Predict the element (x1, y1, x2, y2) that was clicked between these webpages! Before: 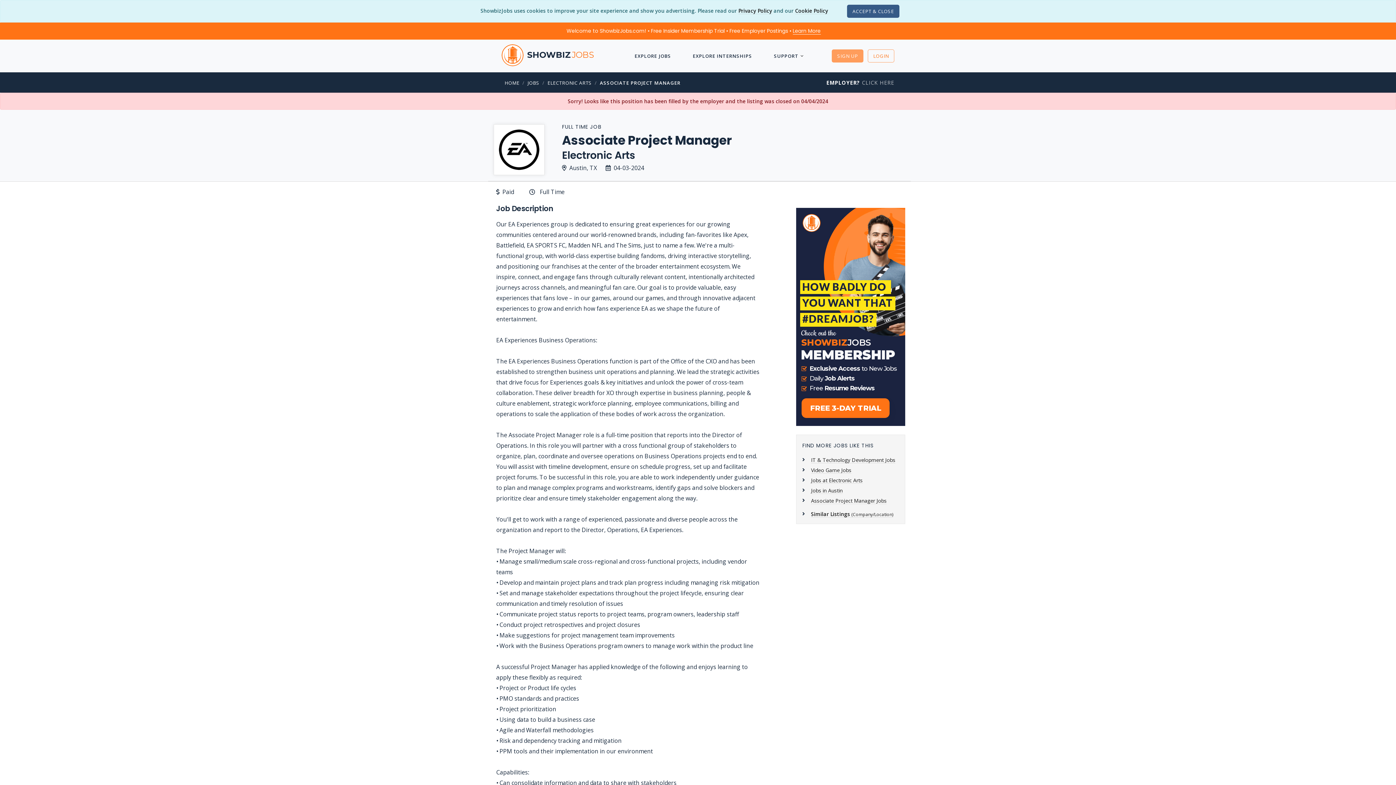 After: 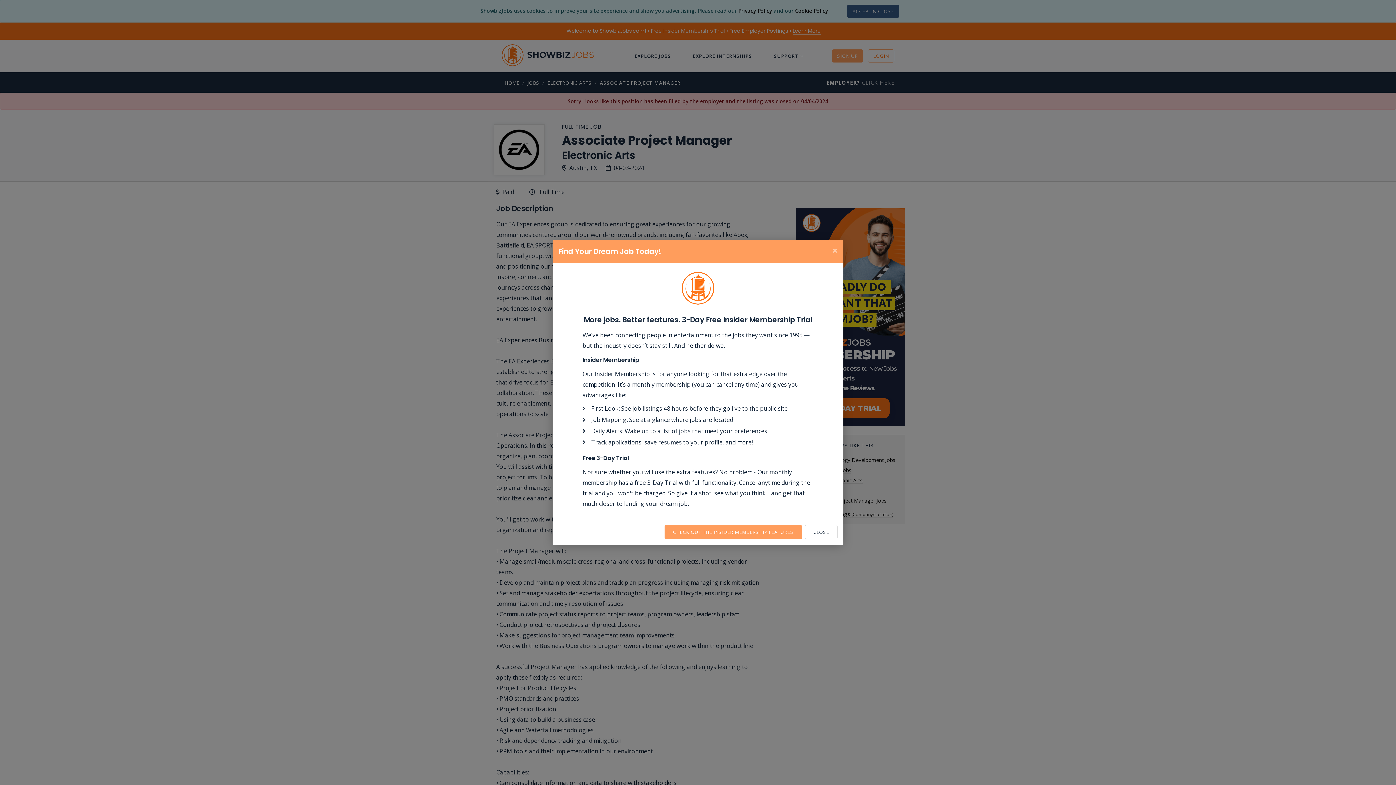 Action: bbox: (566, 27, 820, 34) label: Welcome to ShowbizJobs.com! • Free Insider Membership Trial • Free Employer Postings • Learn More